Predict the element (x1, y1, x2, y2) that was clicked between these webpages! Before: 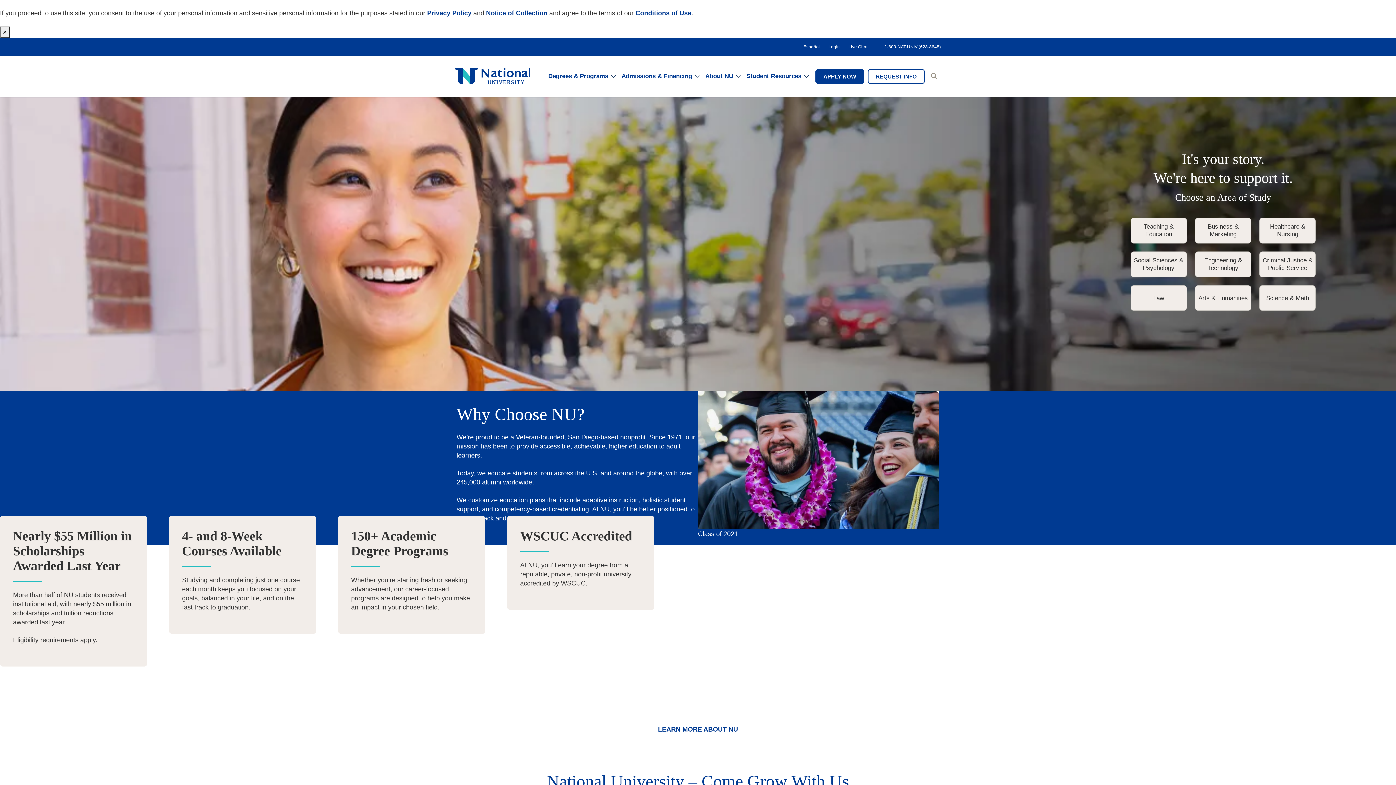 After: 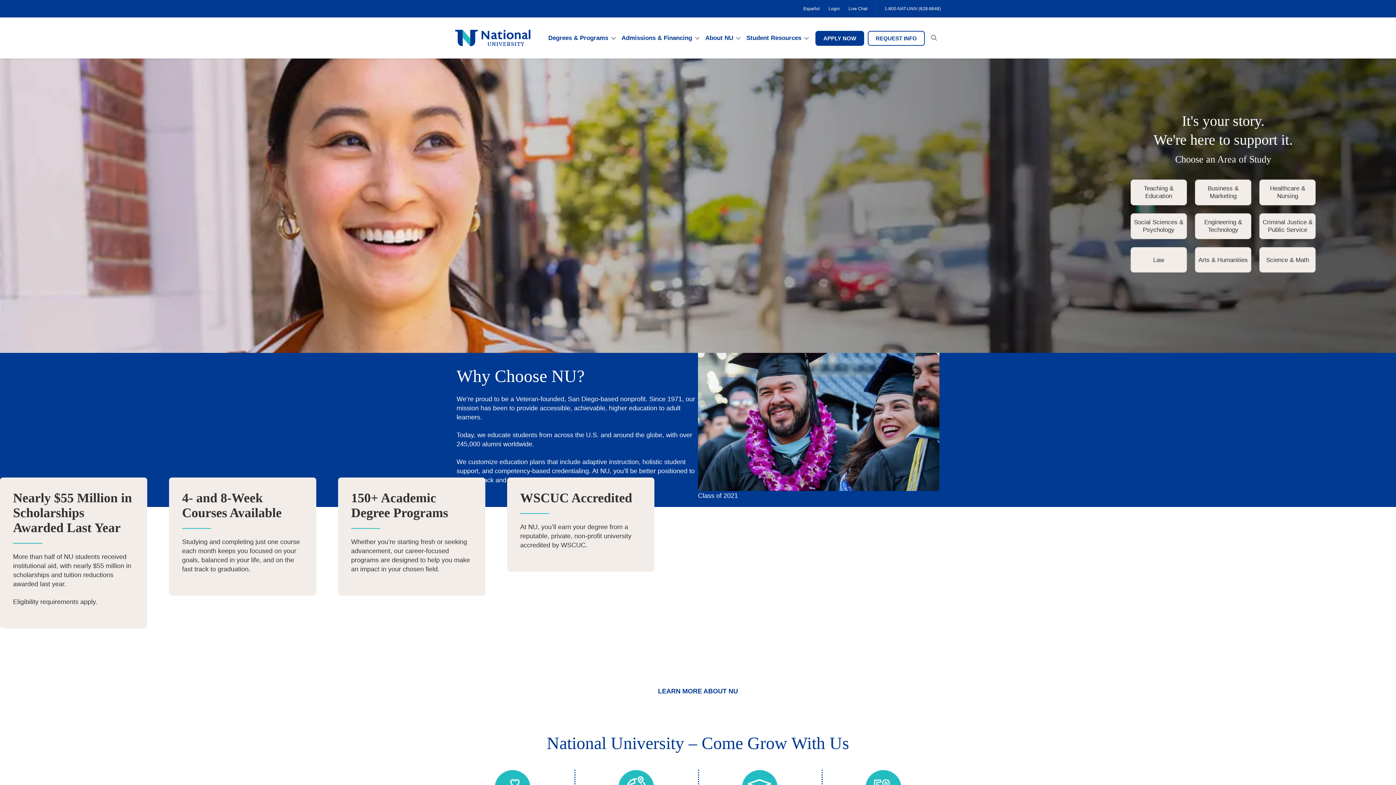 Action: bbox: (0, 26, 9, 38) label: Close
×